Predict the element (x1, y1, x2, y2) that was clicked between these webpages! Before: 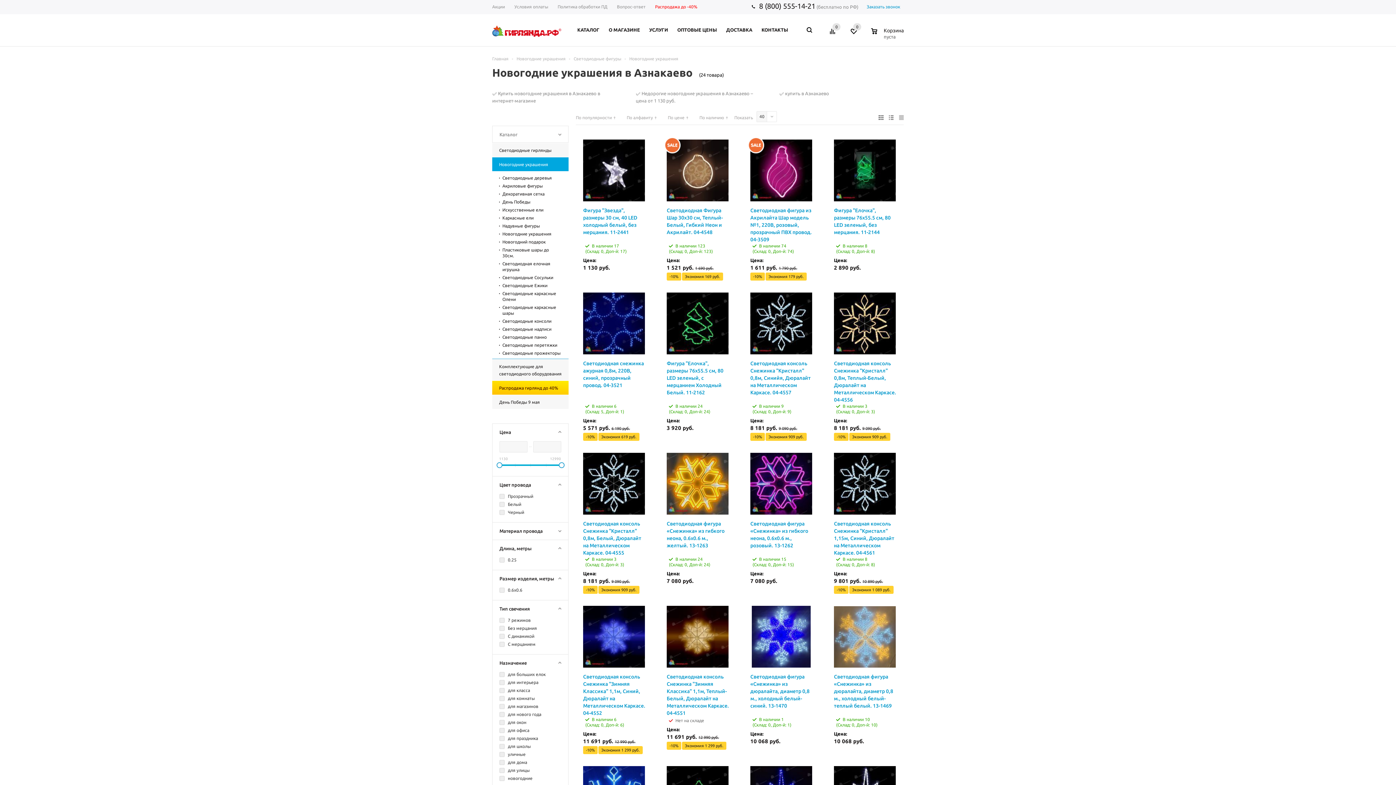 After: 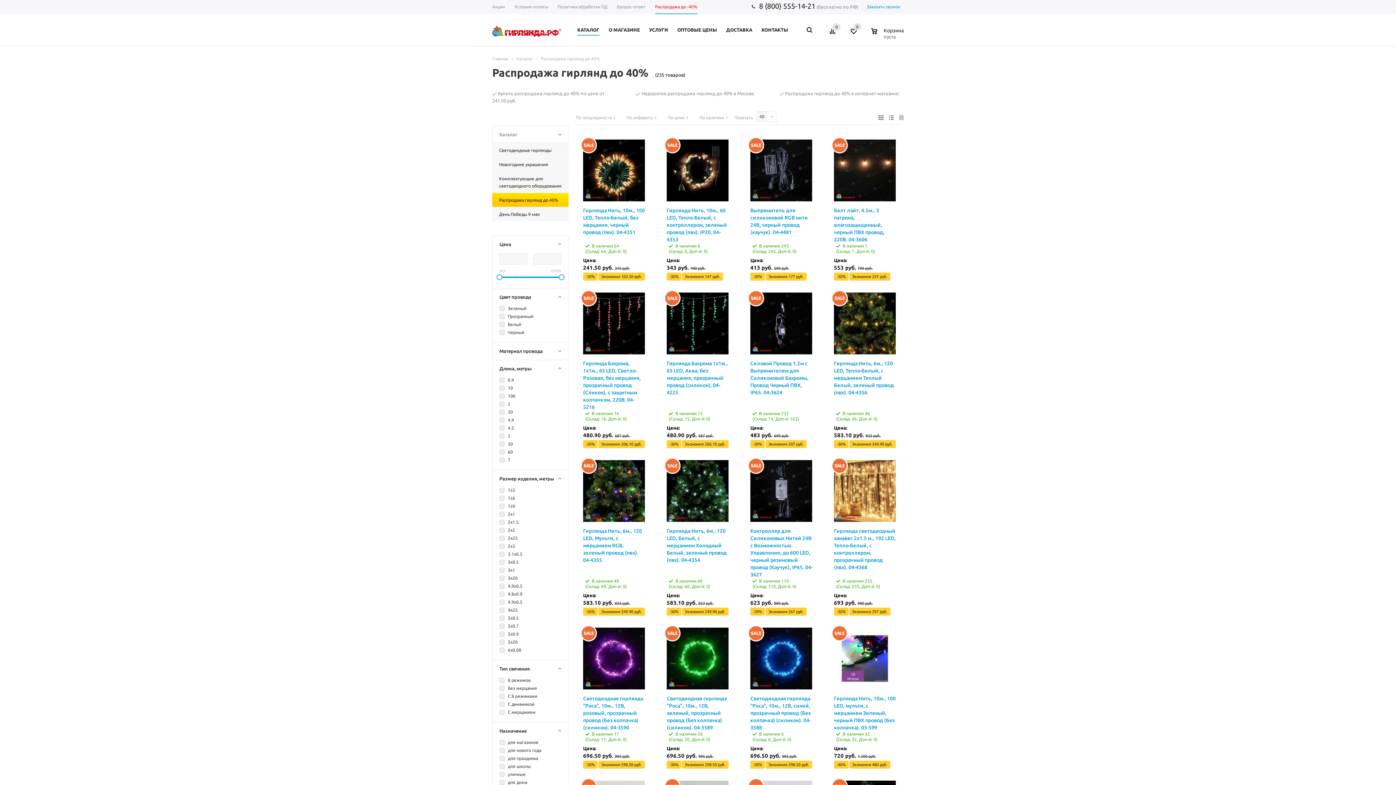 Action: label: Распродажа до -40% bbox: (650, 0, 702, 14)